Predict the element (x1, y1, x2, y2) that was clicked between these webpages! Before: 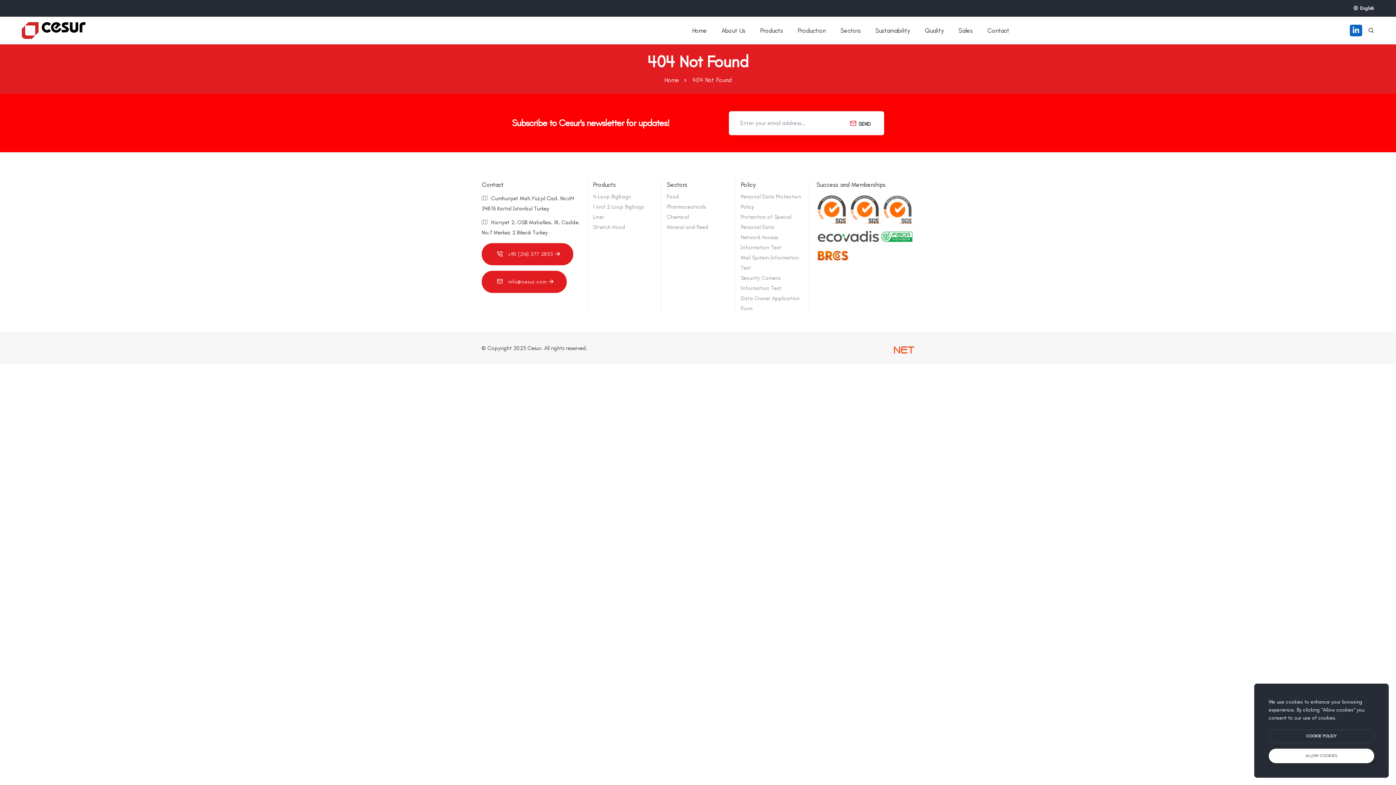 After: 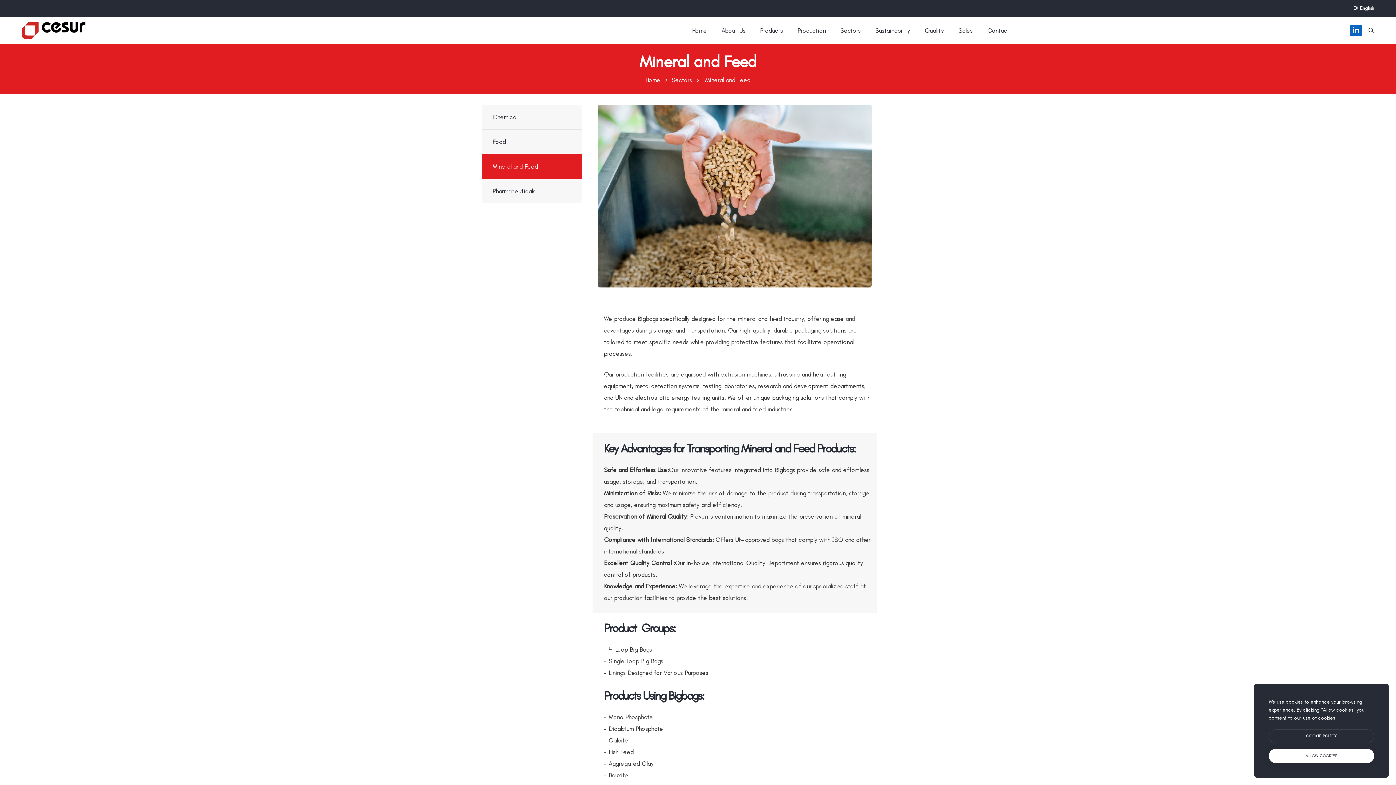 Action: label: Mineral and Feed bbox: (667, 224, 708, 230)